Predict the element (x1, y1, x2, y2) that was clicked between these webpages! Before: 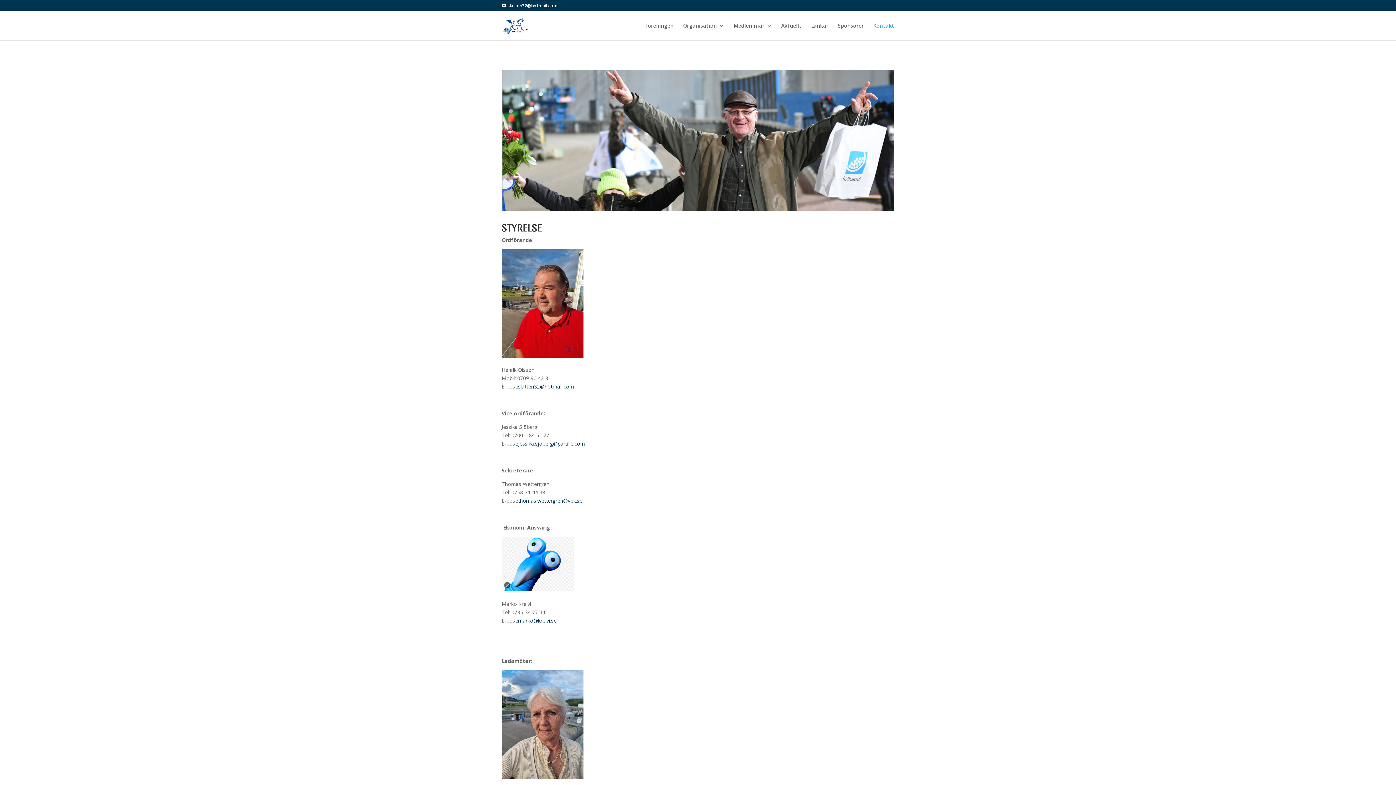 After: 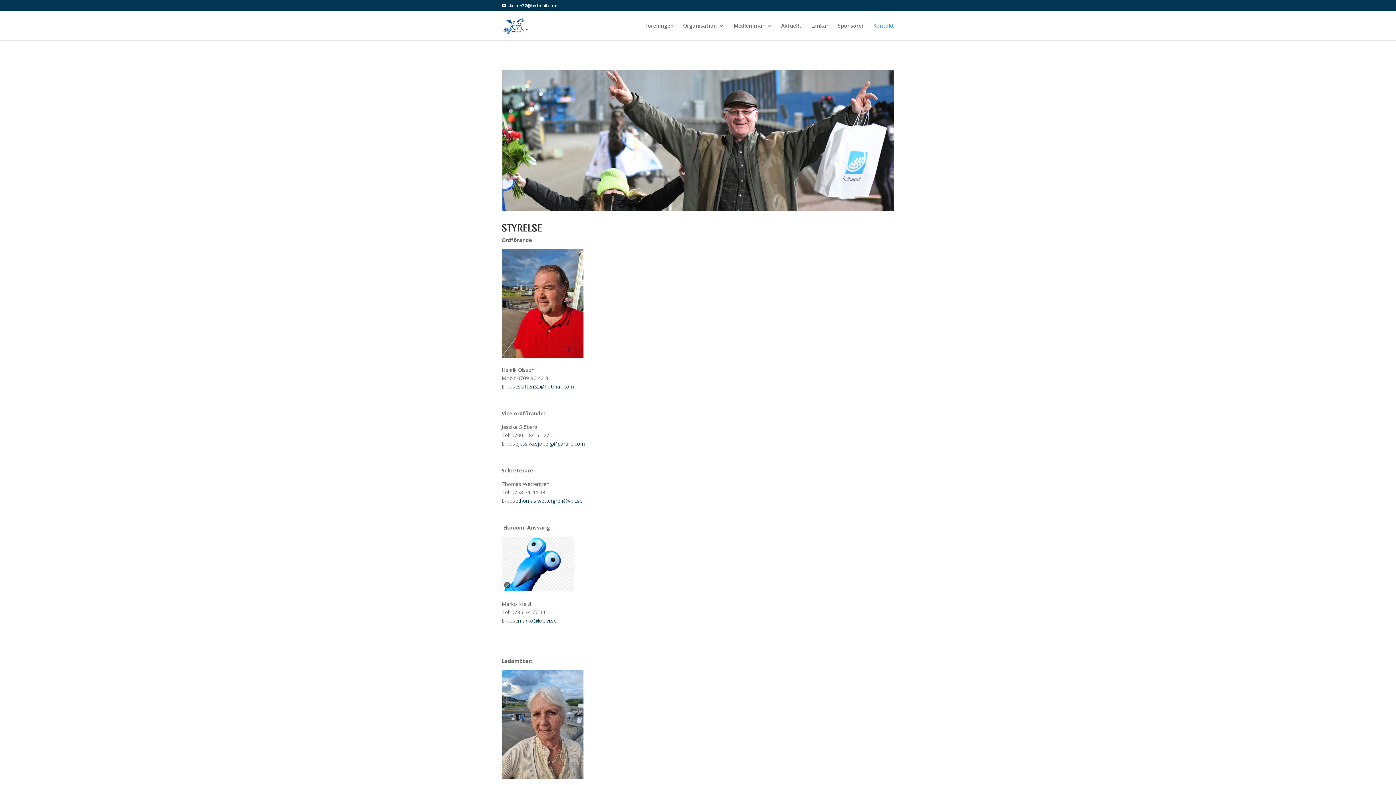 Action: label: Kontakt bbox: (873, 23, 894, 40)